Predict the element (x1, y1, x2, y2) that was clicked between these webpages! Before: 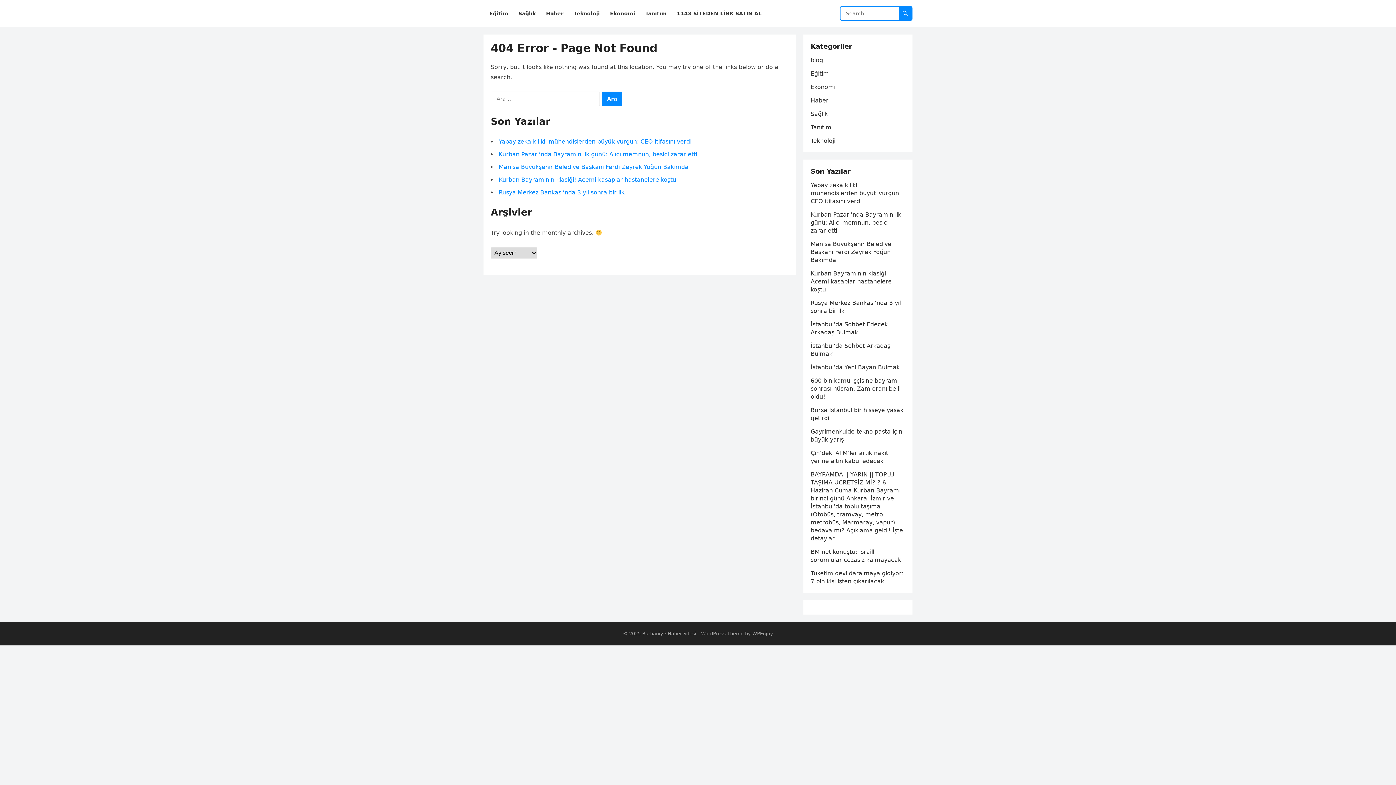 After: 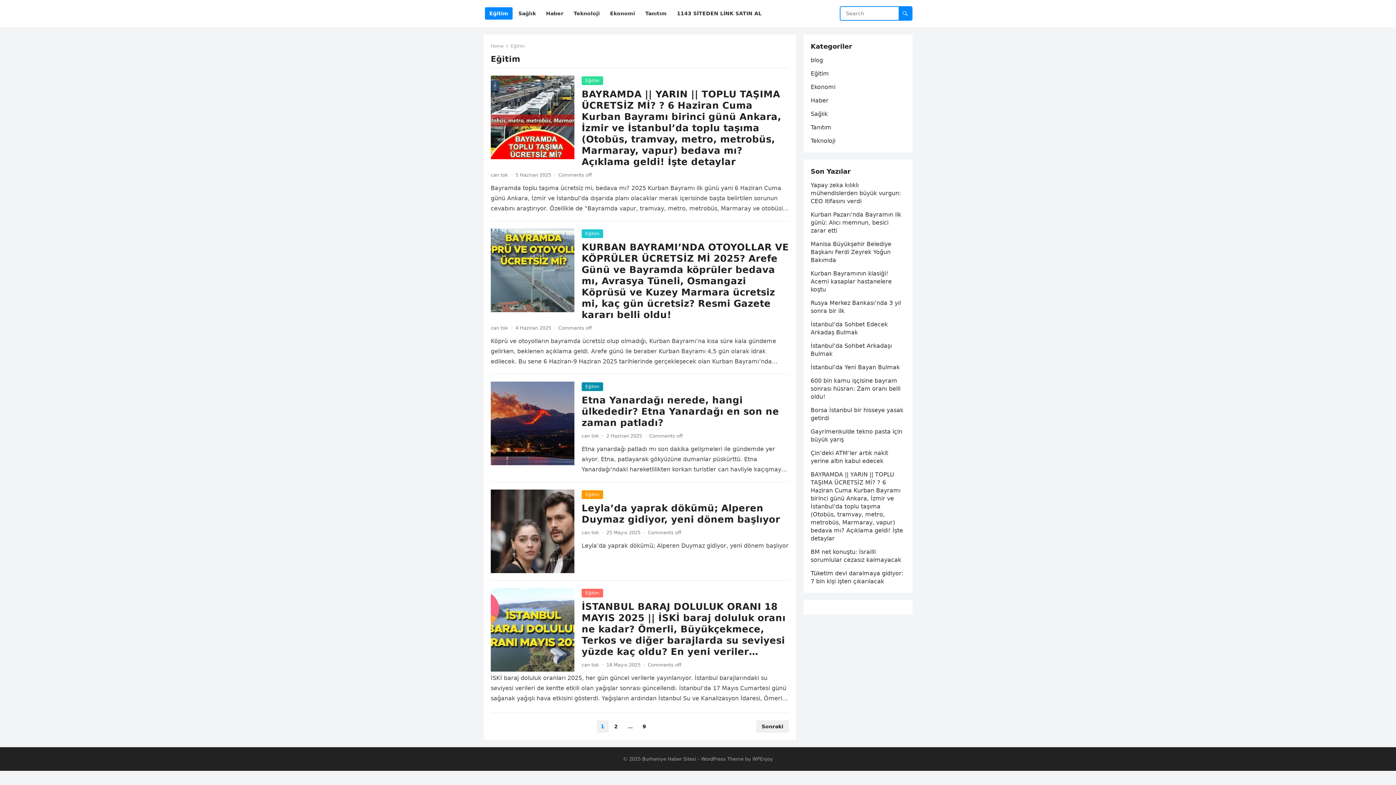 Action: bbox: (810, 70, 829, 77) label: Eğitim